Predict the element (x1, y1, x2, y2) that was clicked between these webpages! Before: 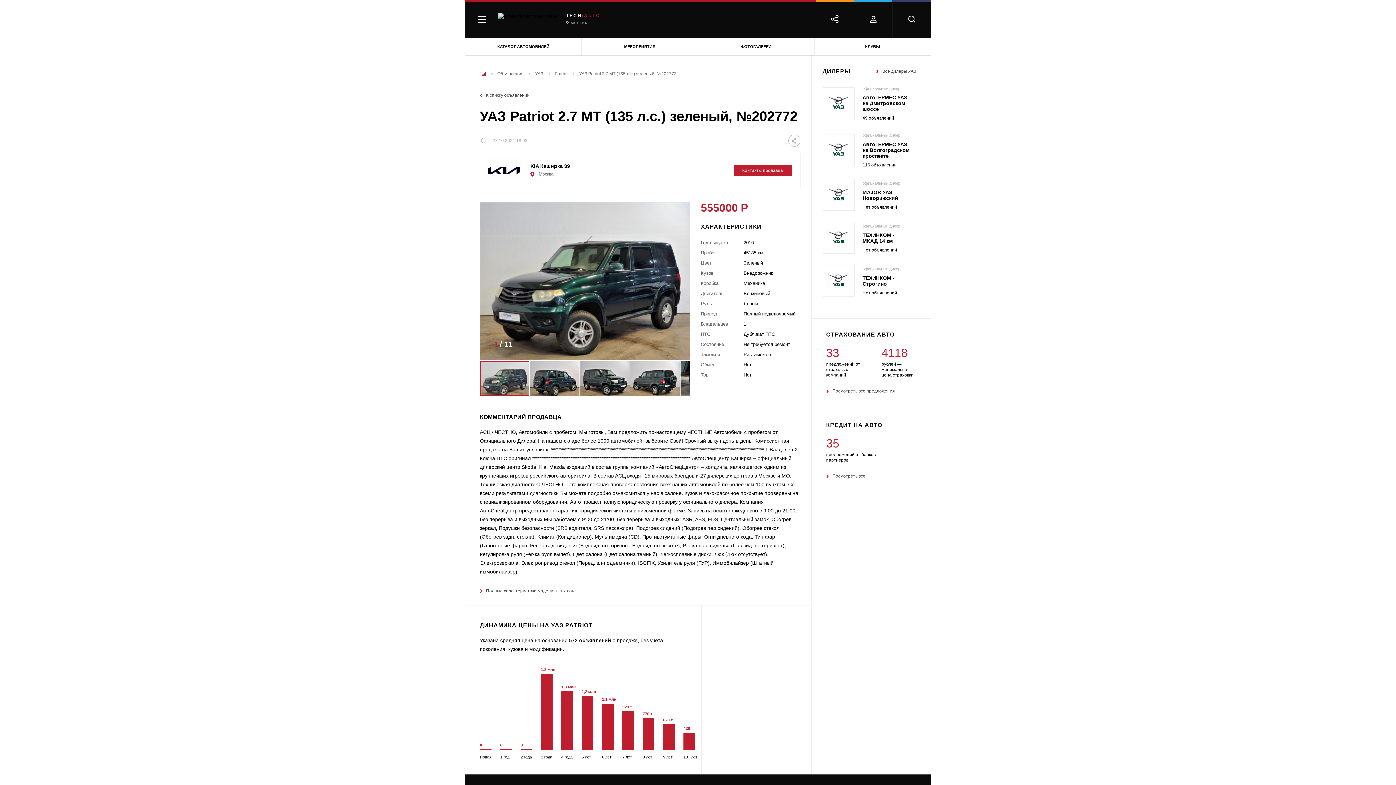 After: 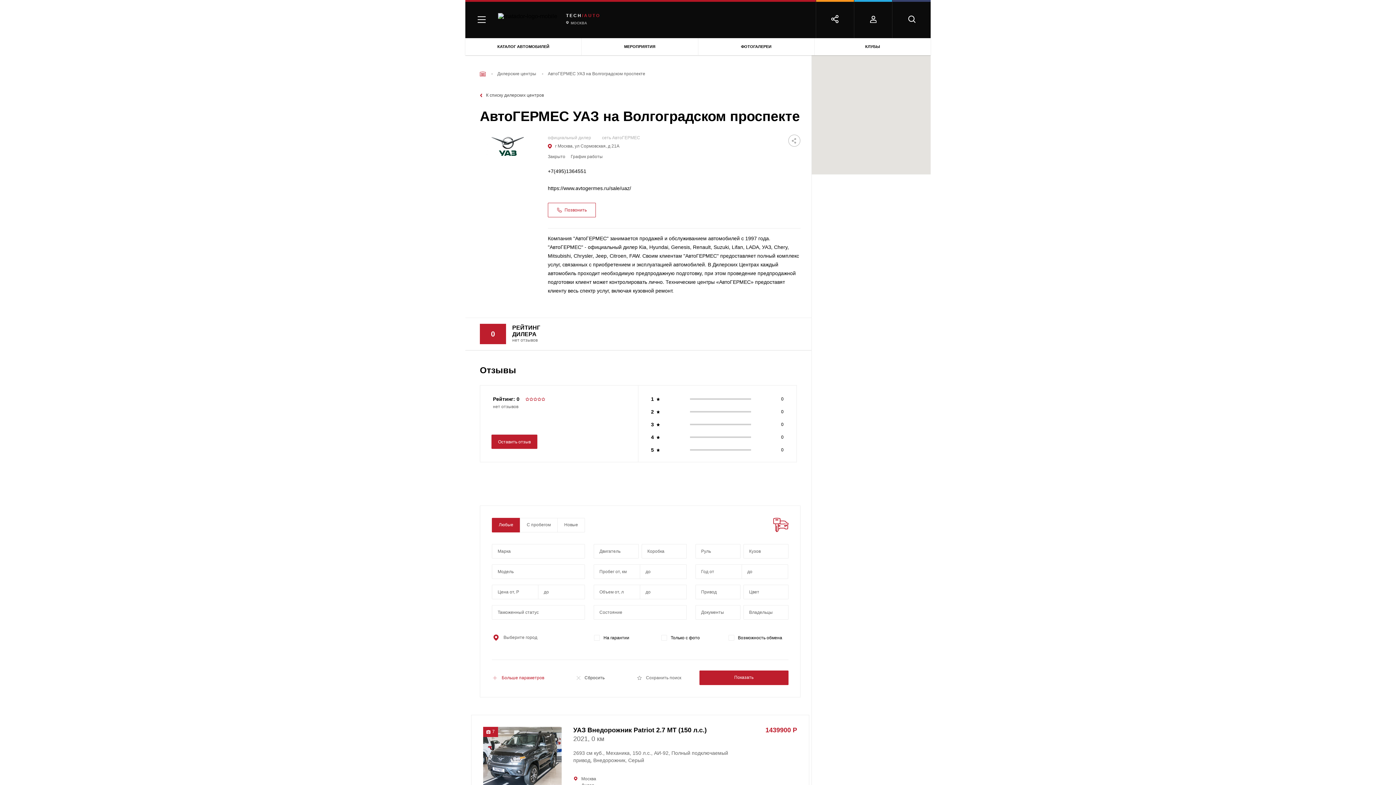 Action: bbox: (822, 132, 916, 168) label: официальный дилер
АвтоГЕРМЕС УАЗ на Волгоградском проспекте
116 объявлений